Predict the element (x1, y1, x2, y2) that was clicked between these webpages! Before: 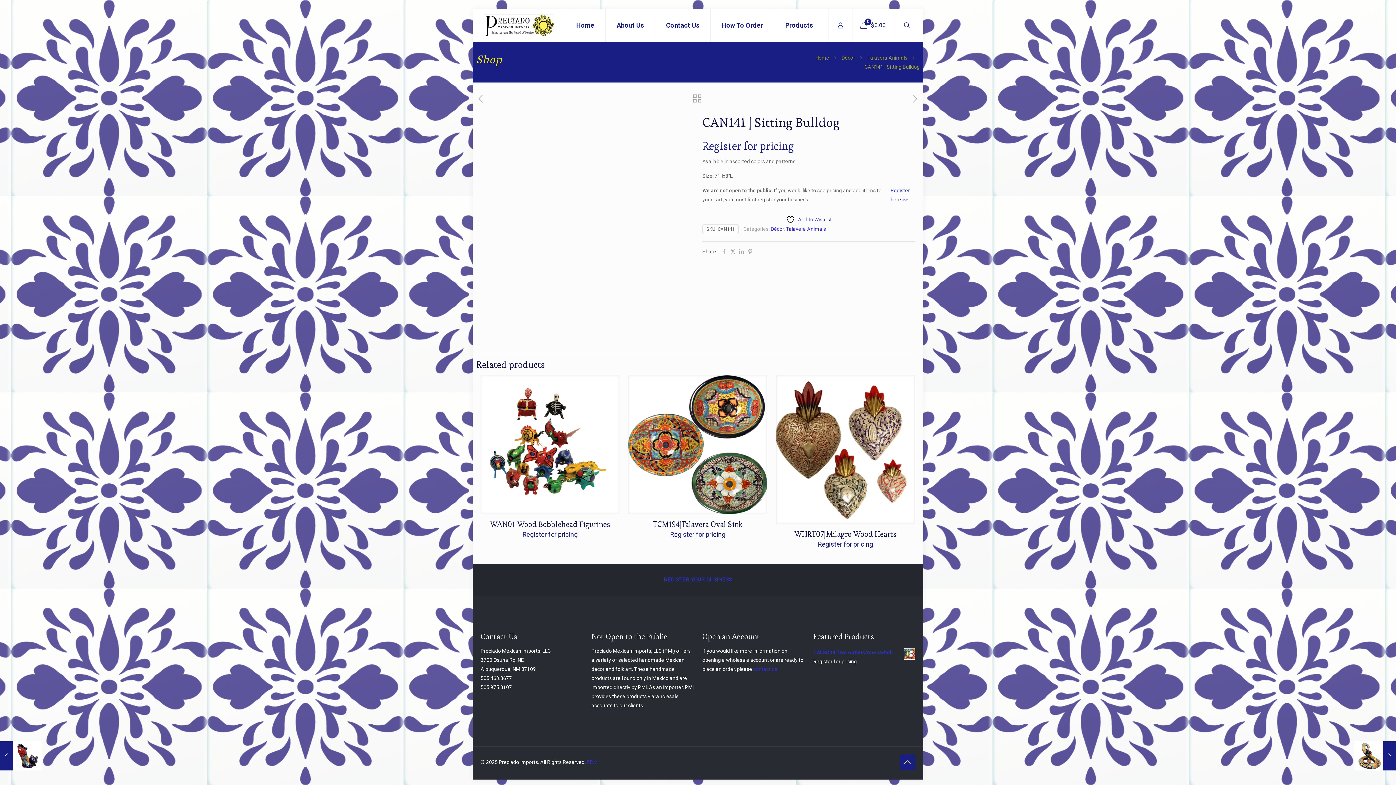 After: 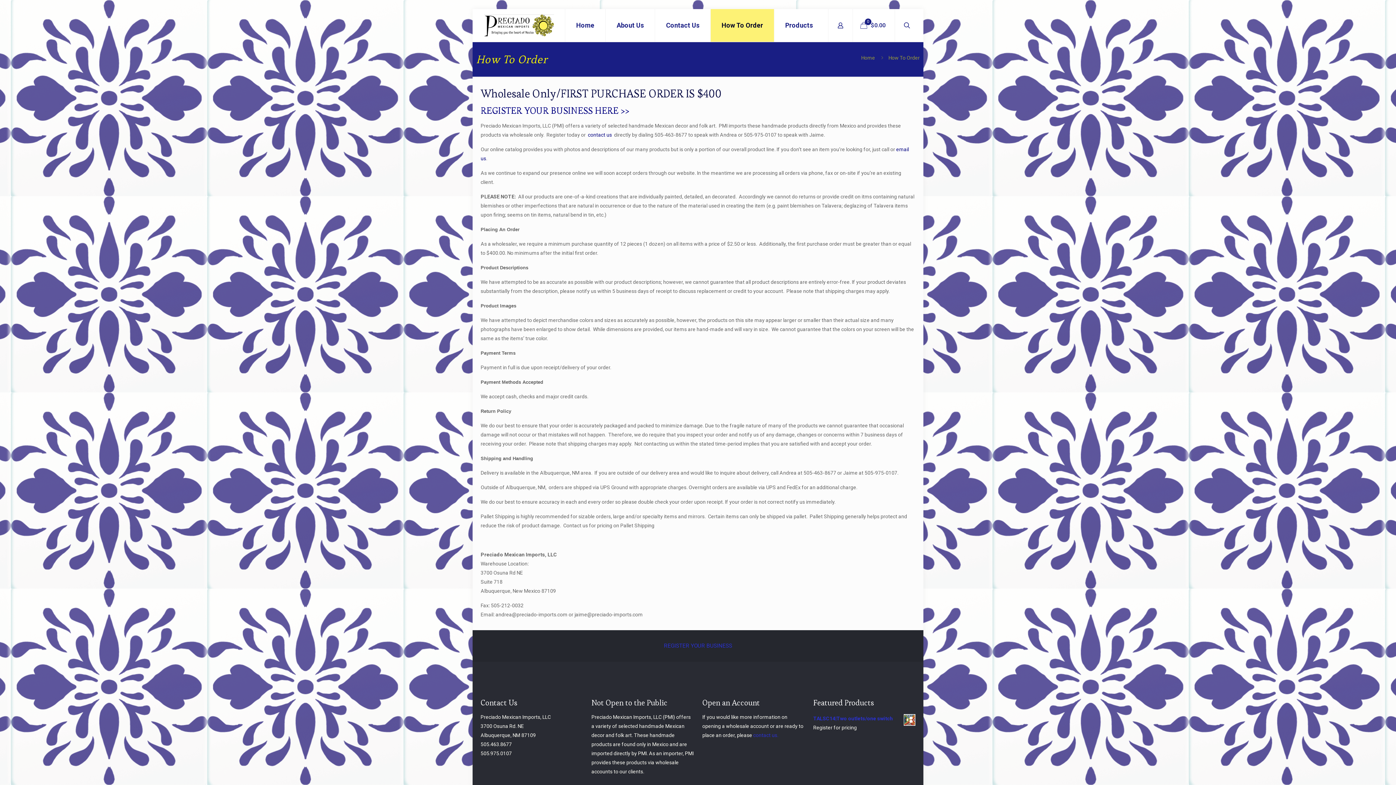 Action: label: How To Order bbox: (710, 9, 774, 41)